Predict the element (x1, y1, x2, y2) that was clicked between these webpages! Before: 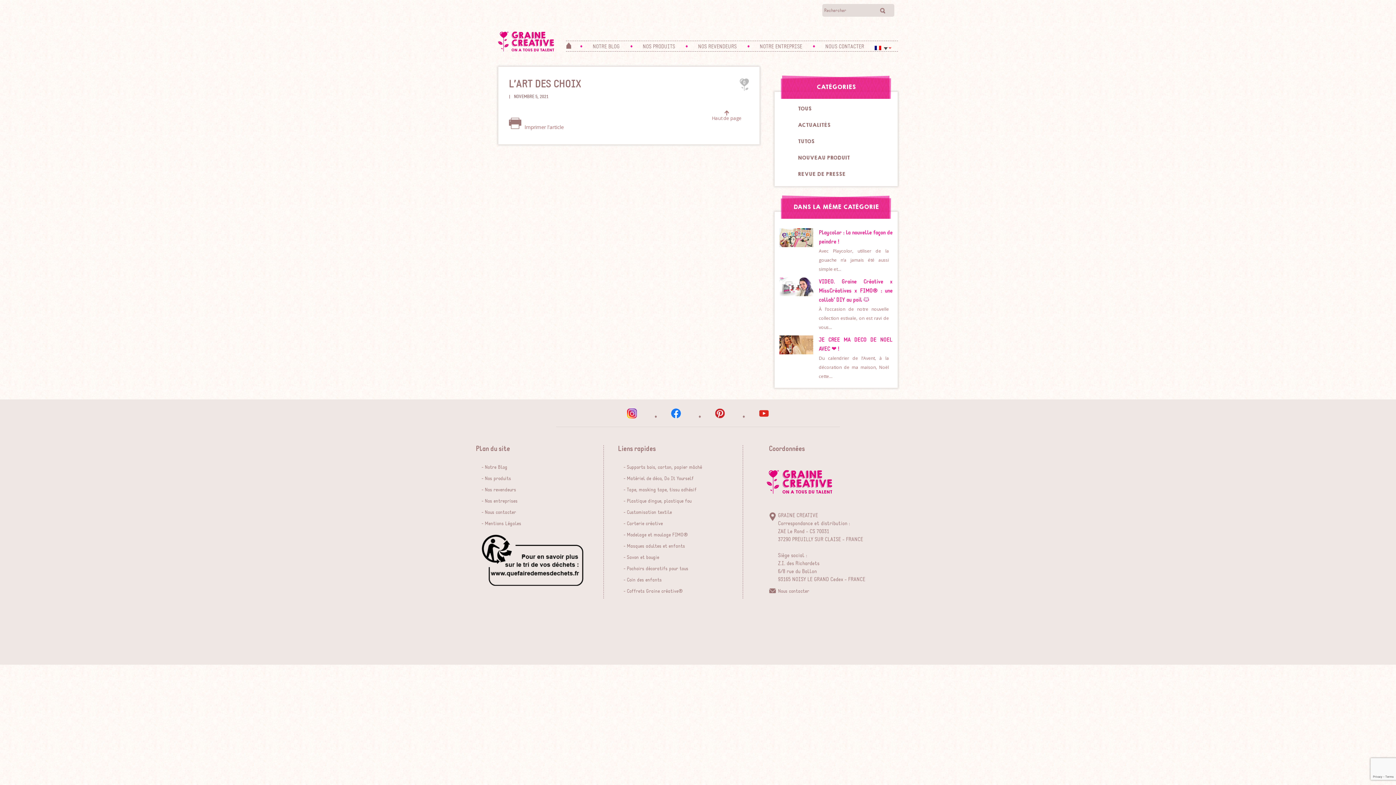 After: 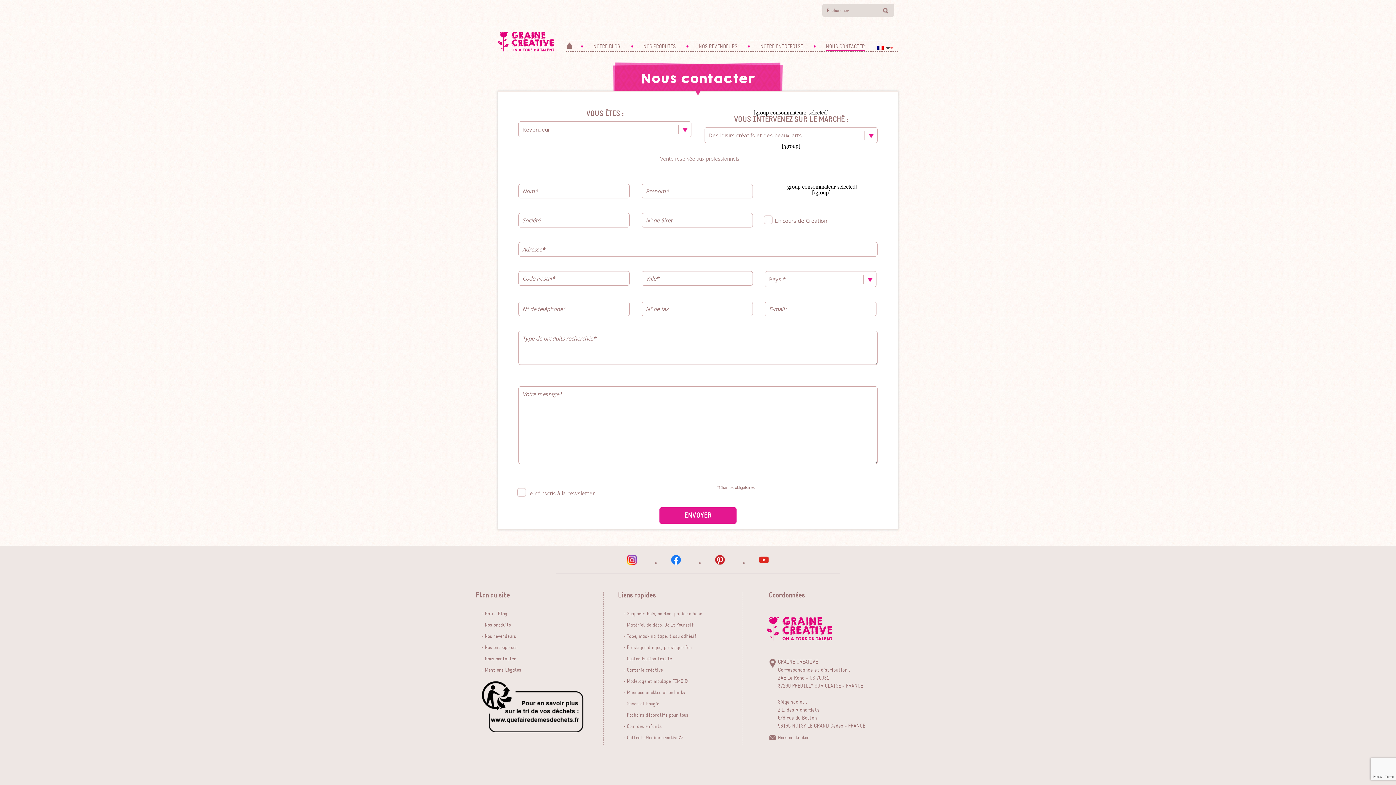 Action: label: Nous contacter bbox: (484, 509, 516, 515)